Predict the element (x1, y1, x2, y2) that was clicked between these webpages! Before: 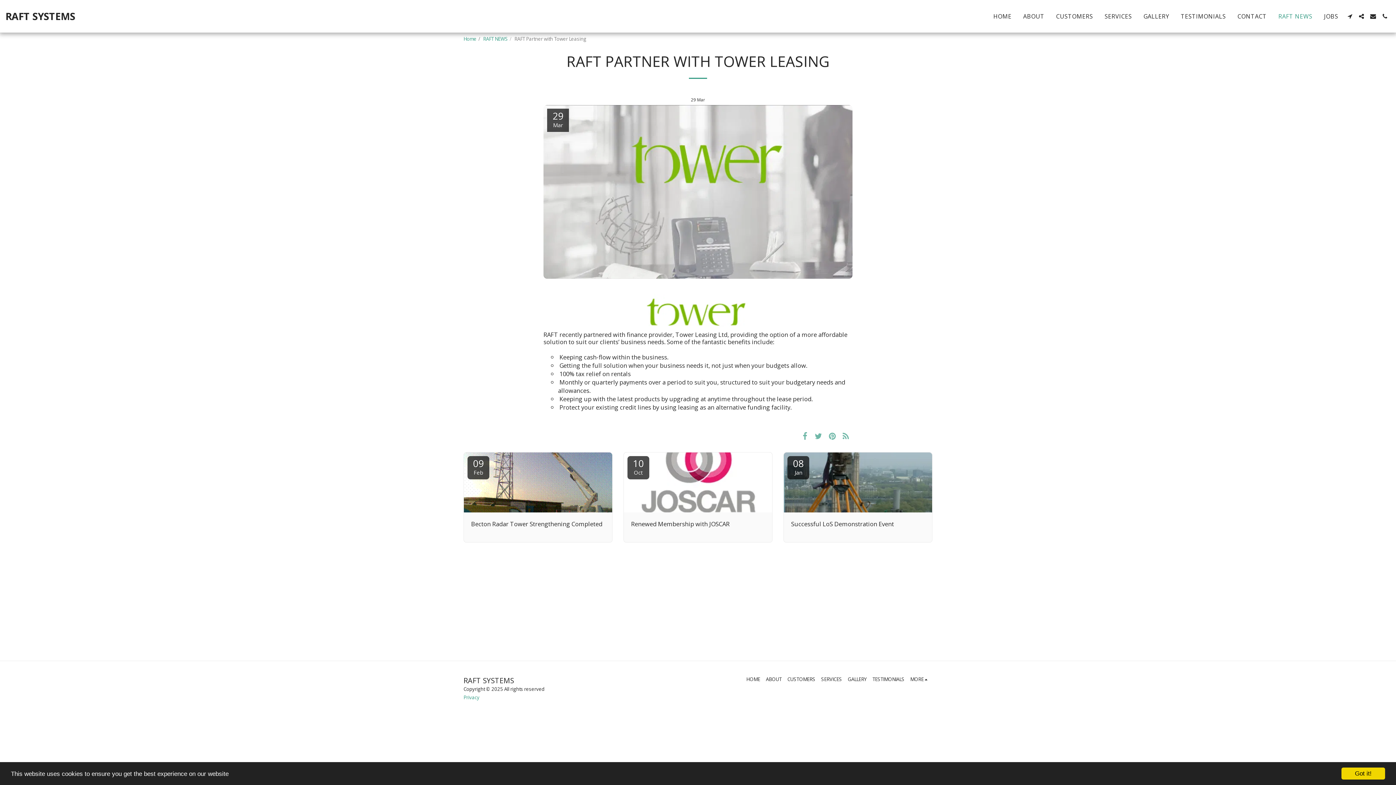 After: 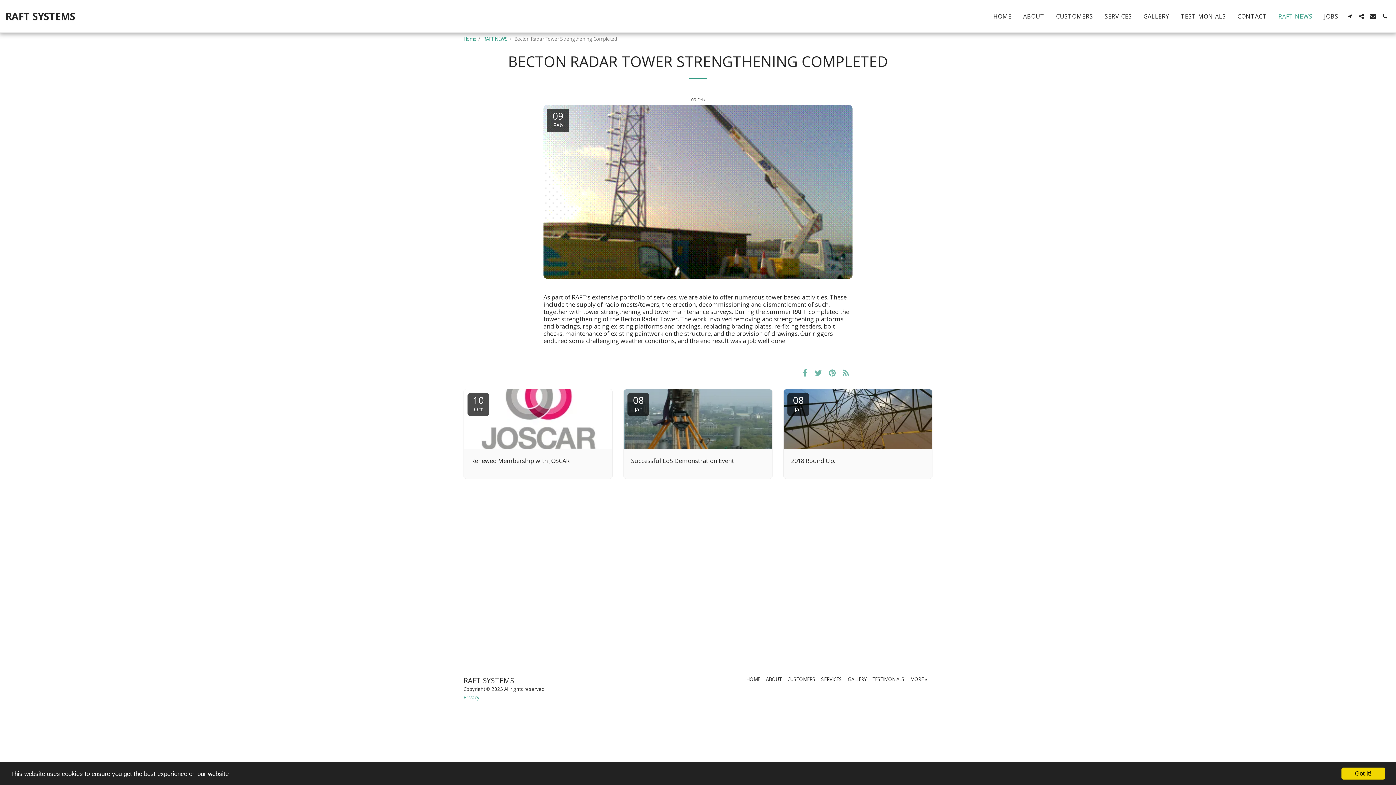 Action: label: Becton Radar Tower Strengthening Completed bbox: (471, 520, 605, 528)